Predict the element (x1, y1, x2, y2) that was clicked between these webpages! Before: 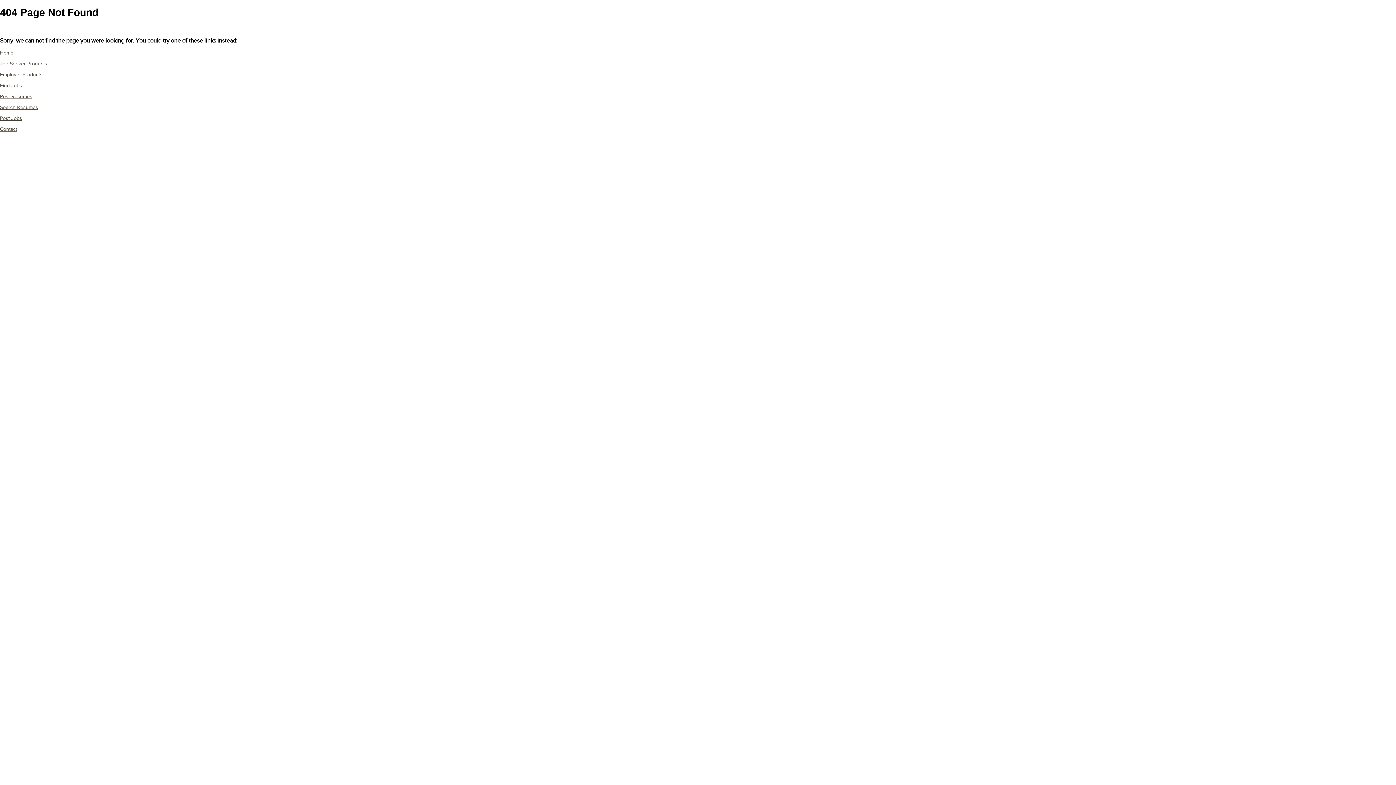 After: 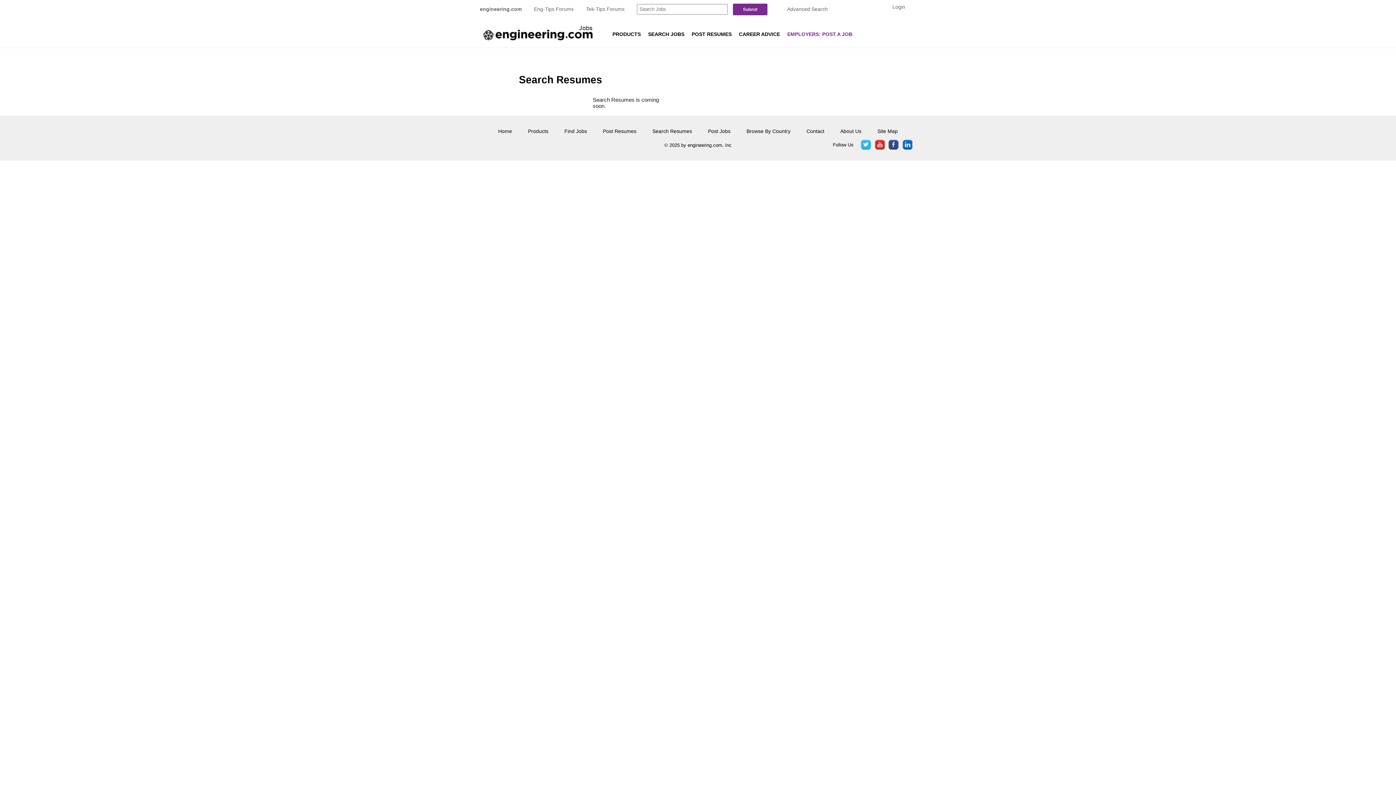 Action: bbox: (0, 104, 38, 110) label: Search Resumes